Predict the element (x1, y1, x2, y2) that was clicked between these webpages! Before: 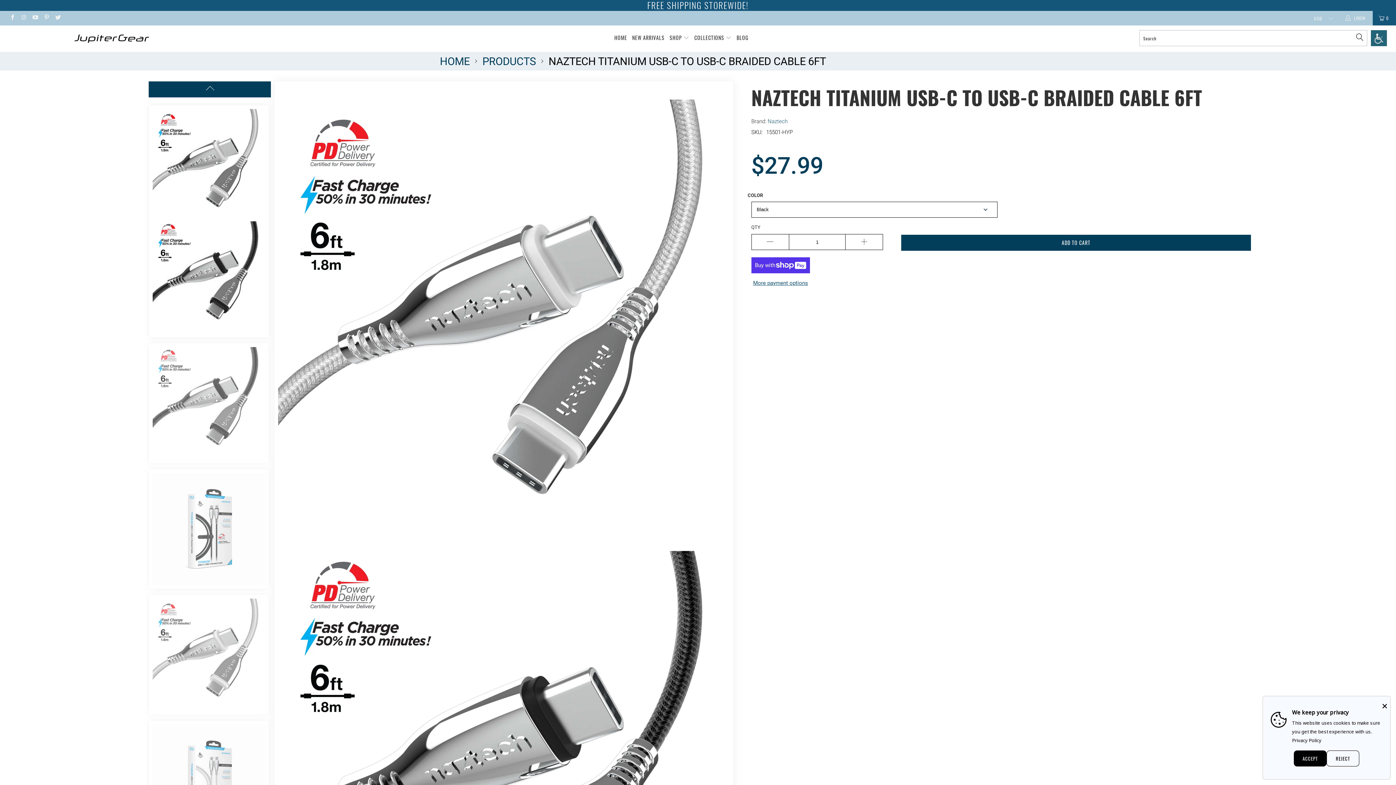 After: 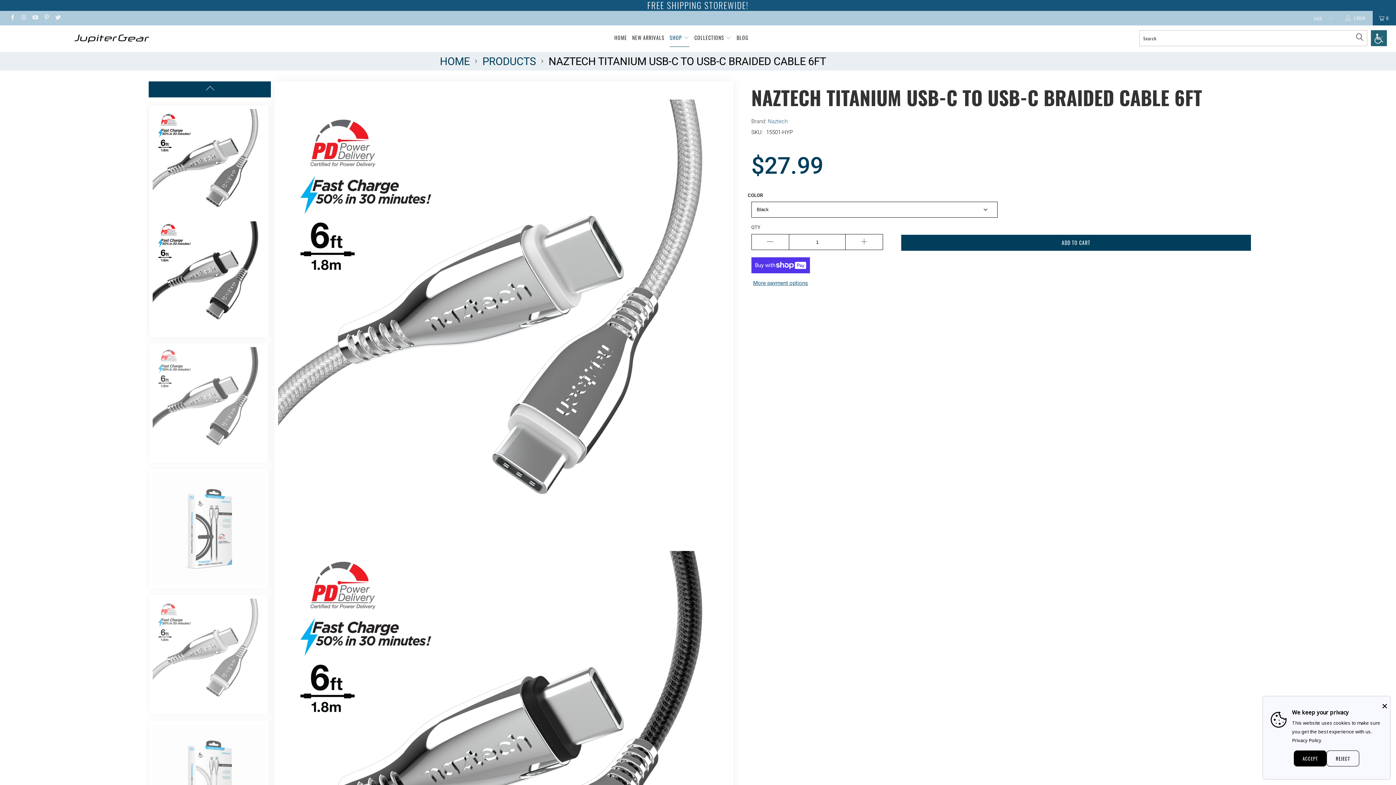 Action: bbox: (669, 29, 689, 46) label: SHOP 